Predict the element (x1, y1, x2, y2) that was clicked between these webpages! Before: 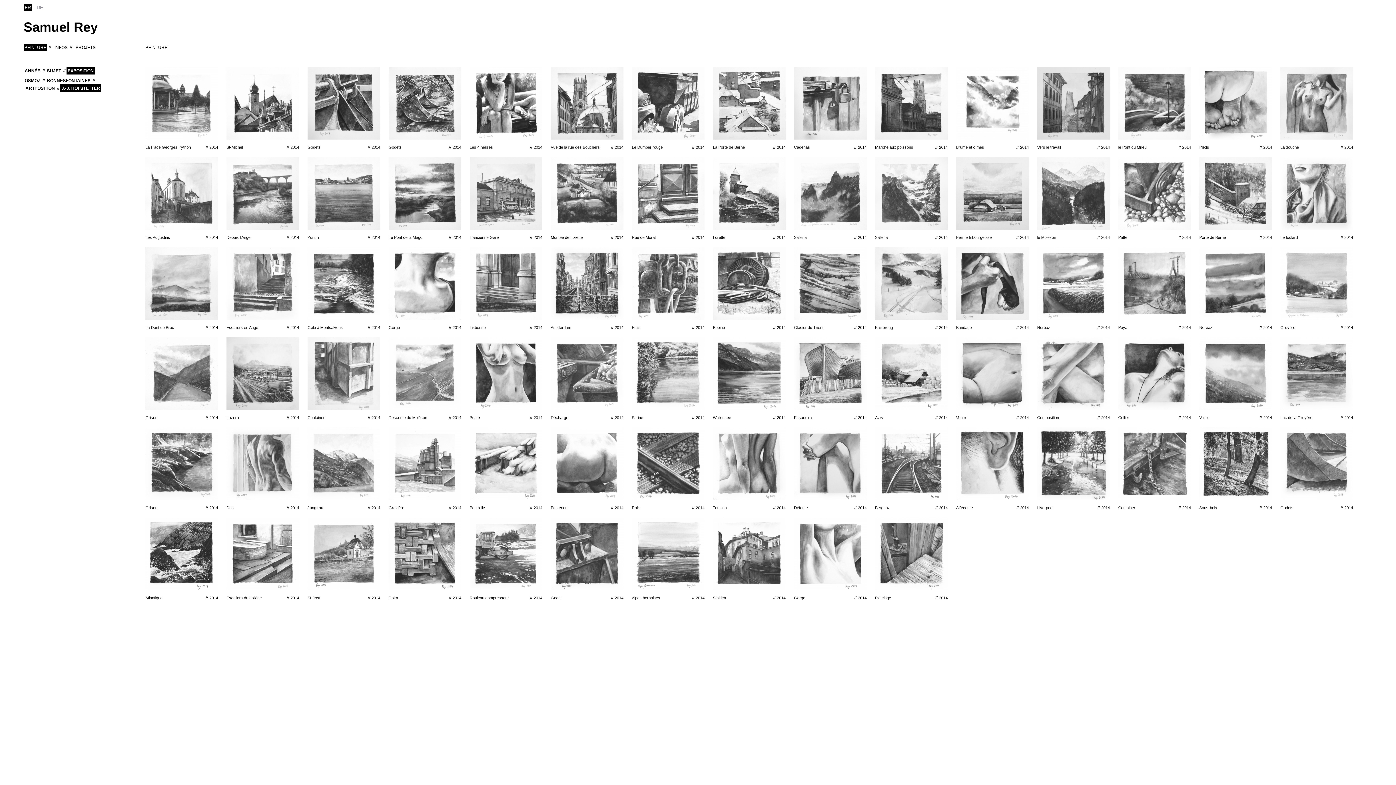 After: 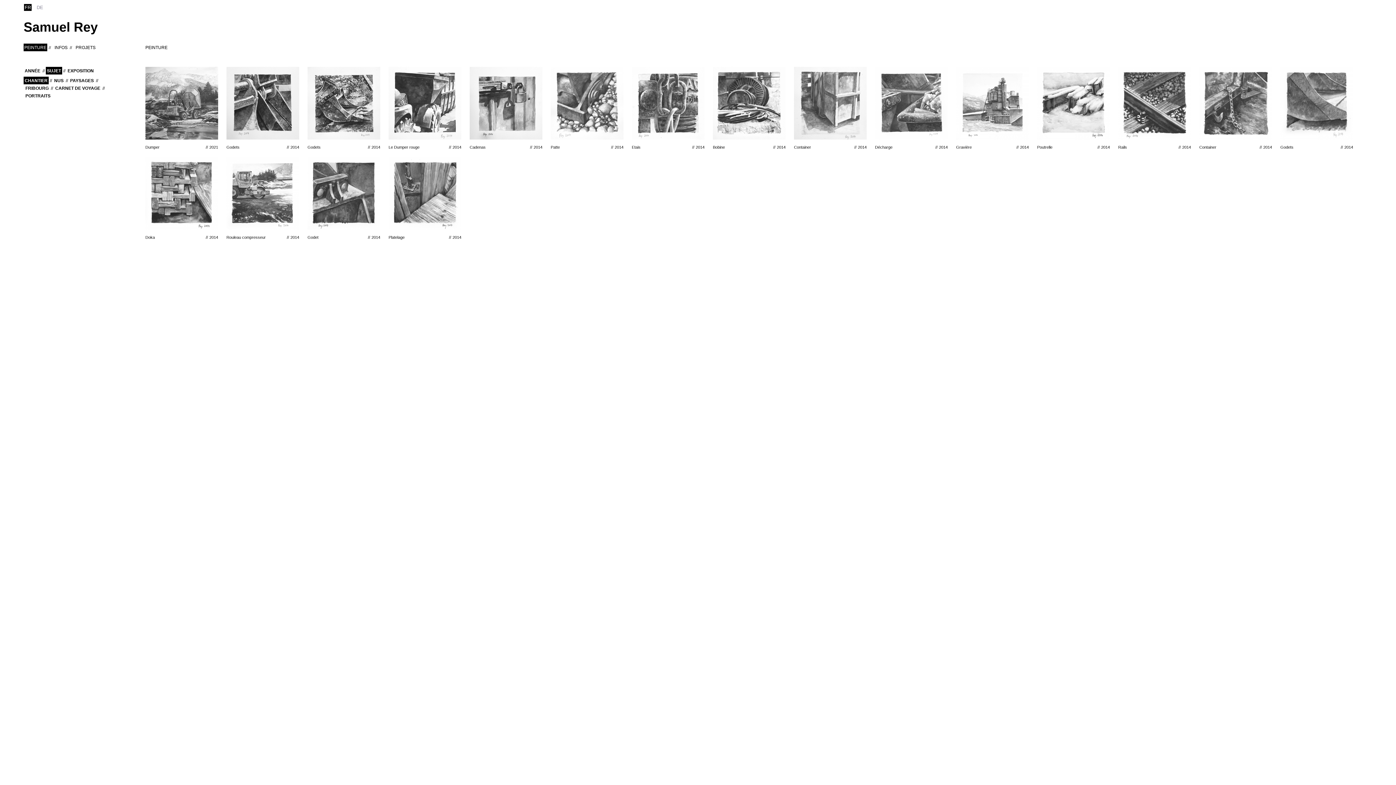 Action: bbox: (45, 66, 62, 74) label: SUJET